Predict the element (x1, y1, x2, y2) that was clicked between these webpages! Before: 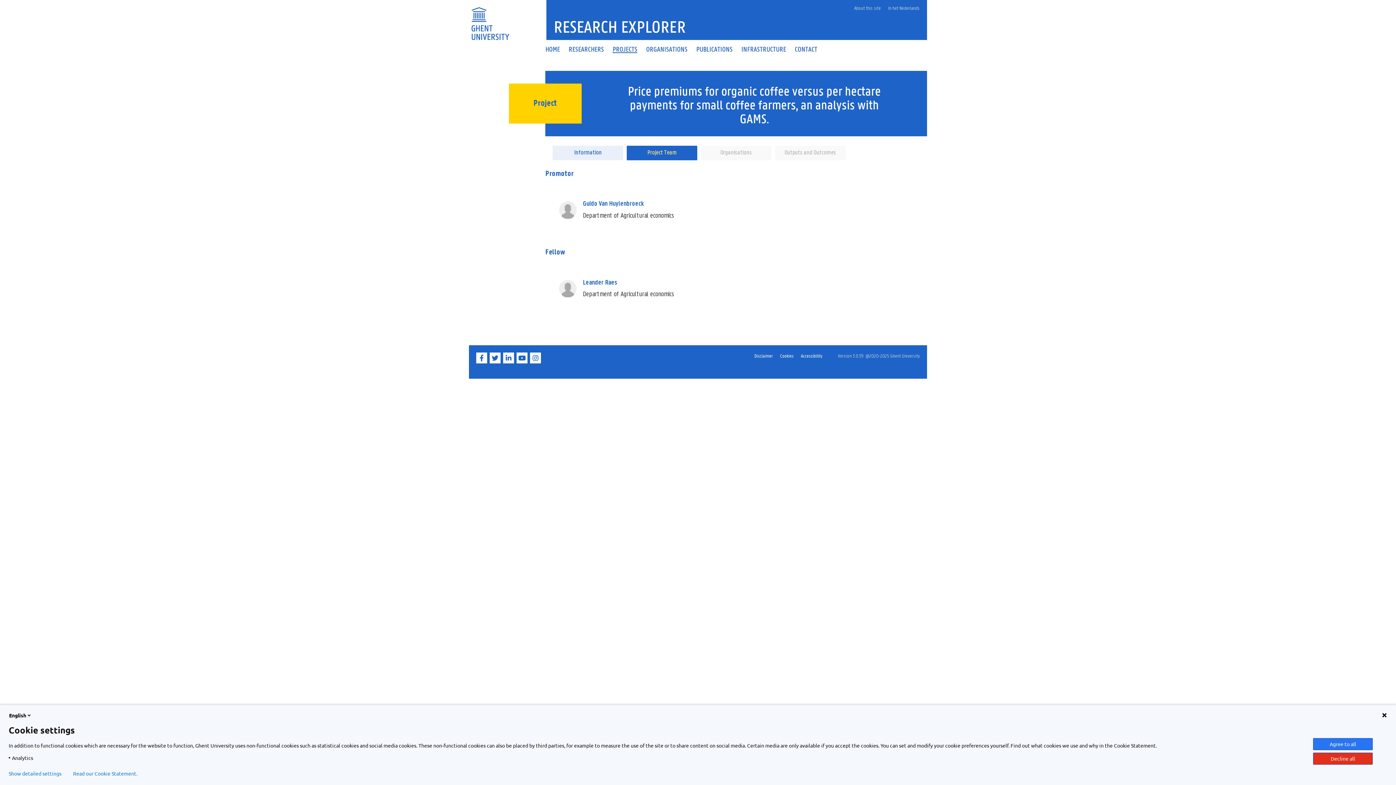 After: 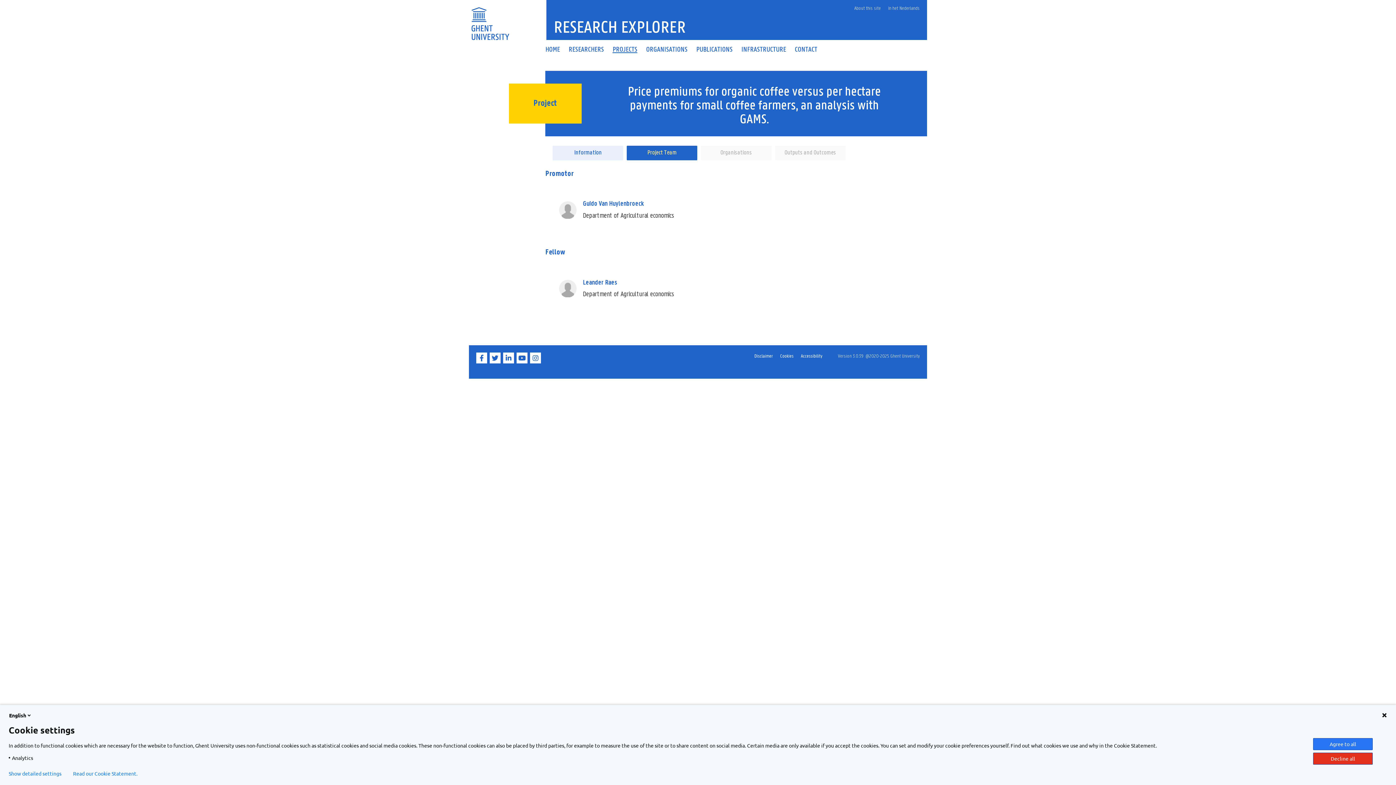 Action: label: Read our Cookie Statement. bbox: (73, 770, 137, 776)